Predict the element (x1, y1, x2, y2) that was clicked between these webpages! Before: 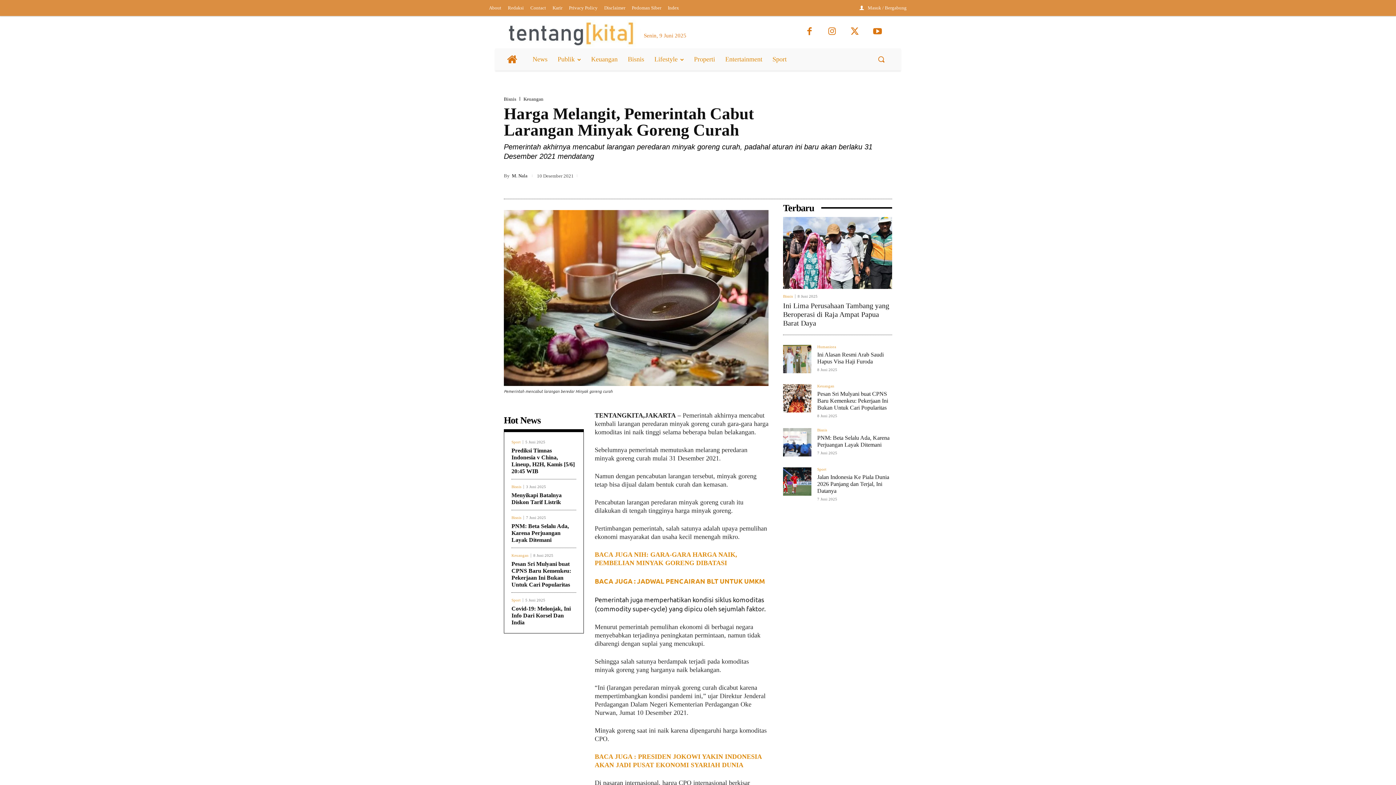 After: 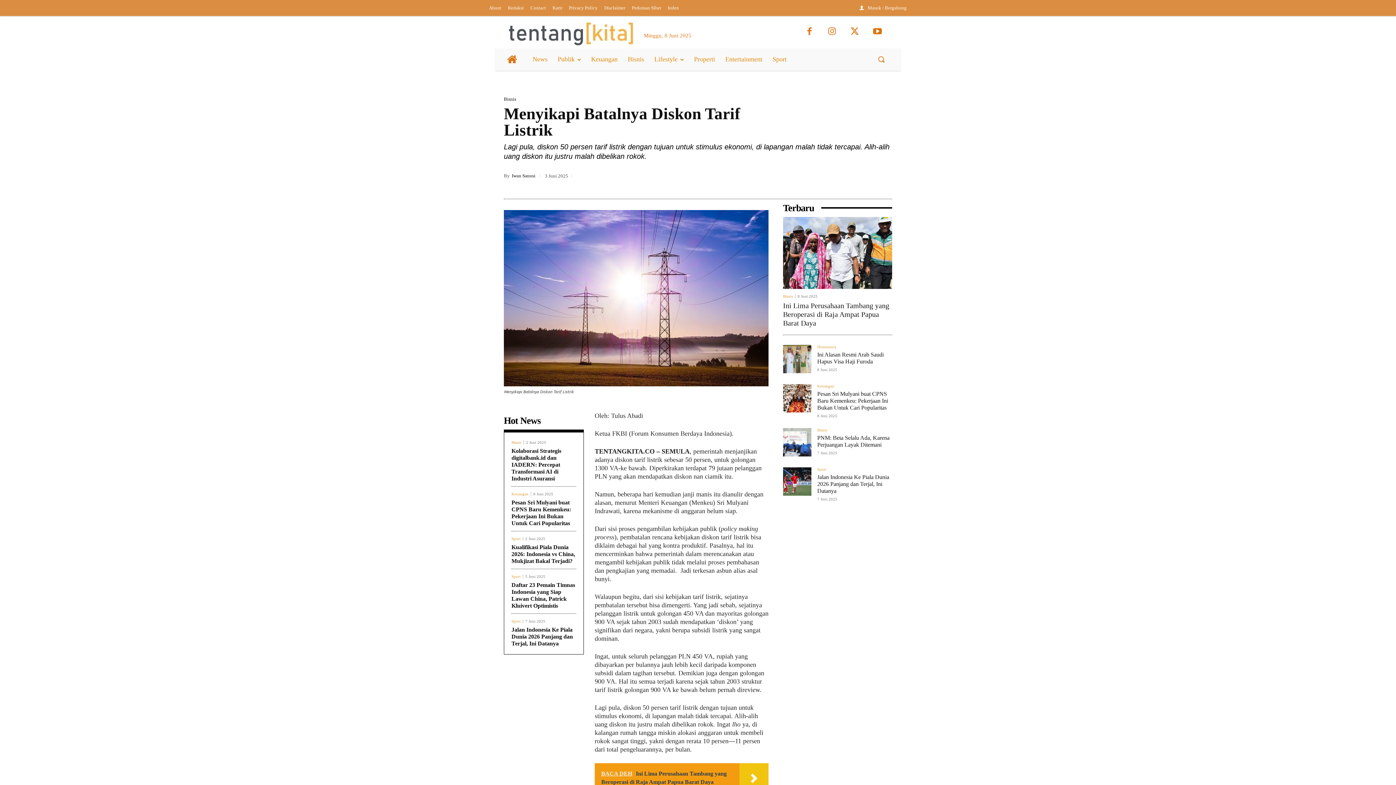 Action: label: Menyikapi Batalnya Diskon Tarif Listrik bbox: (511, 492, 561, 505)